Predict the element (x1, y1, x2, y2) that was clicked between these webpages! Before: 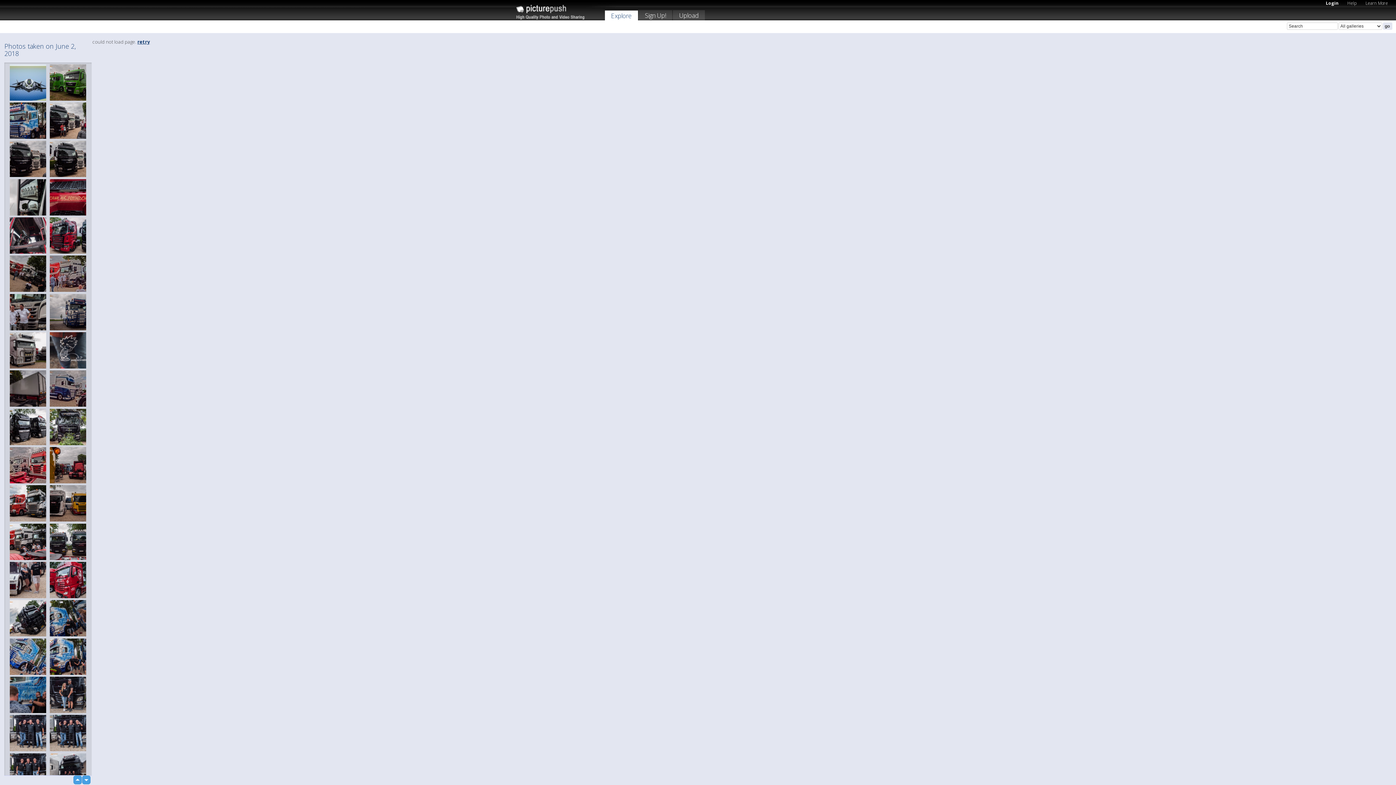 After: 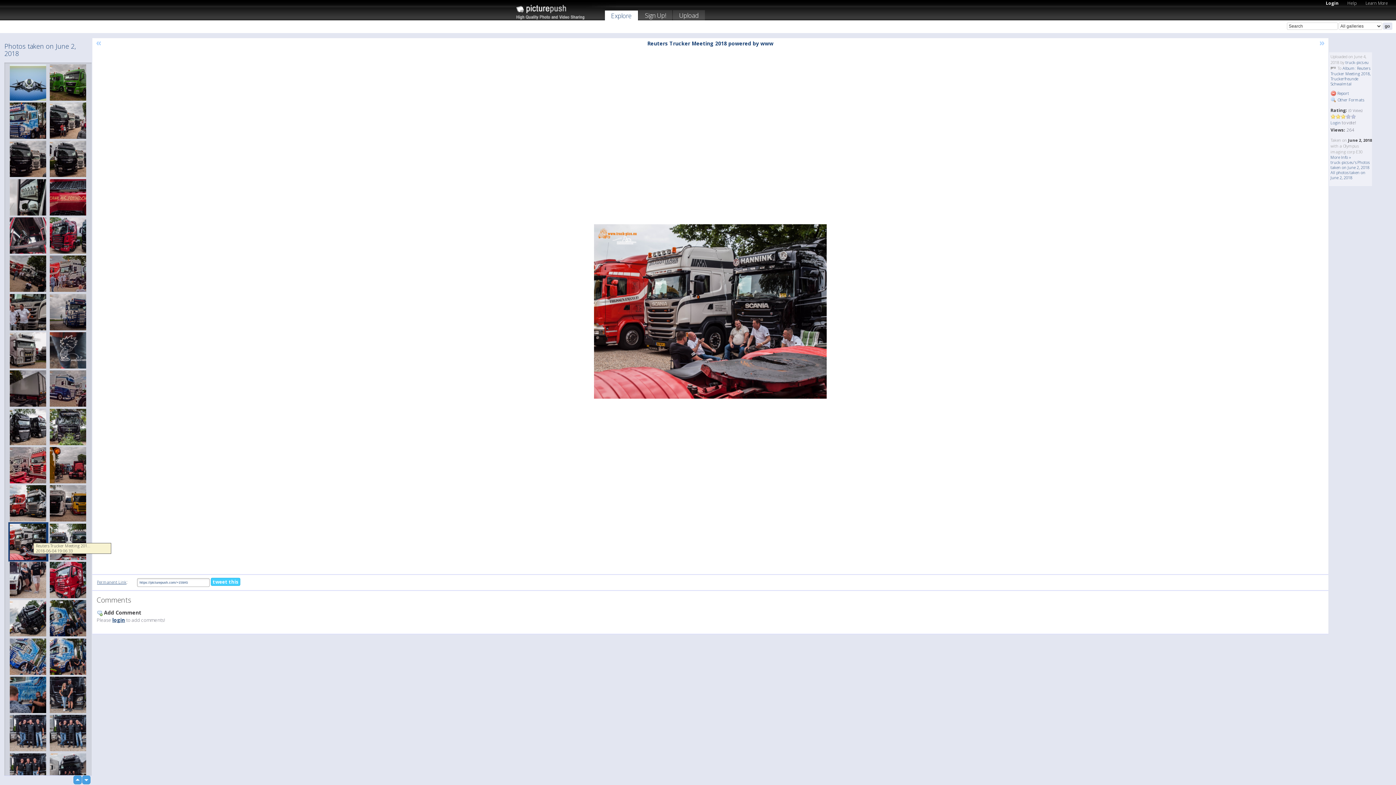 Action: bbox: (8, 522, 48, 561)